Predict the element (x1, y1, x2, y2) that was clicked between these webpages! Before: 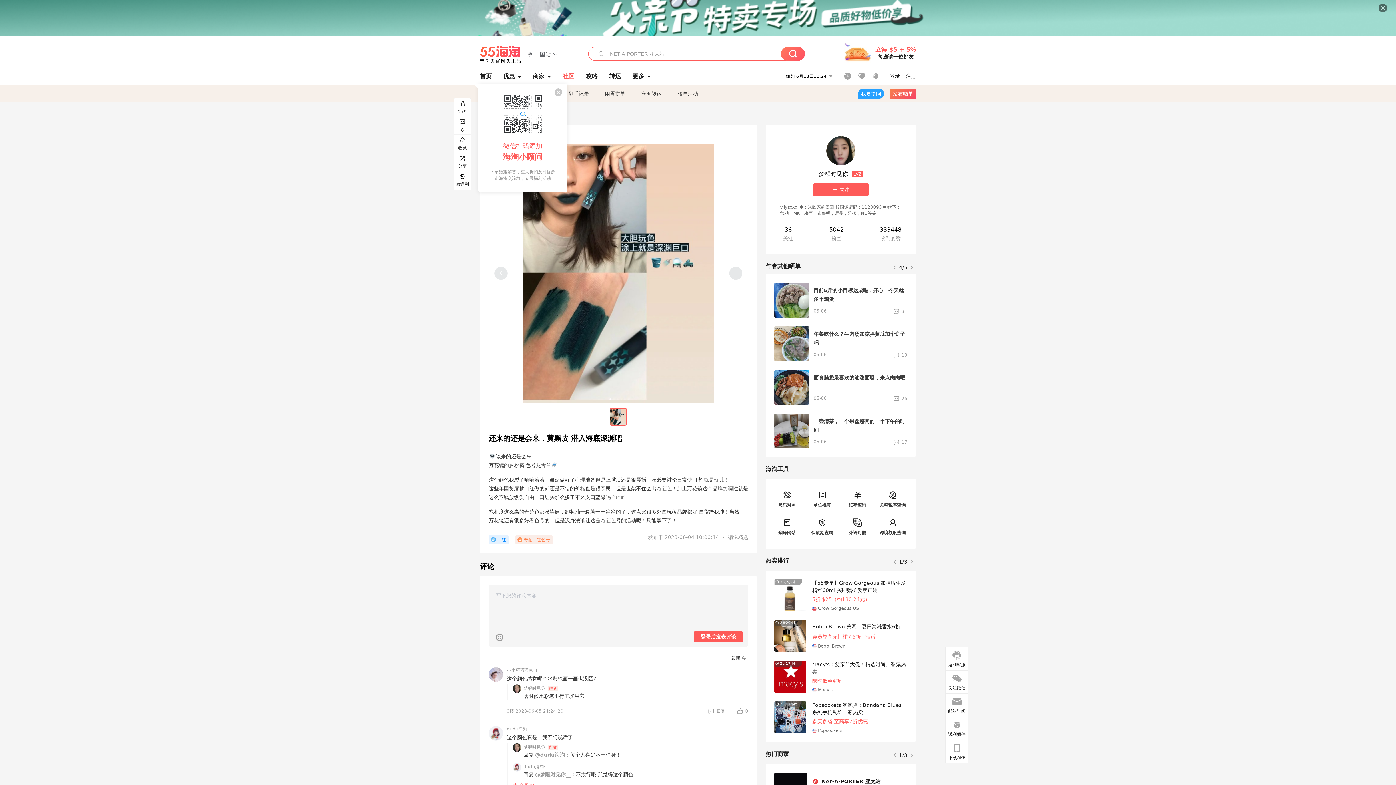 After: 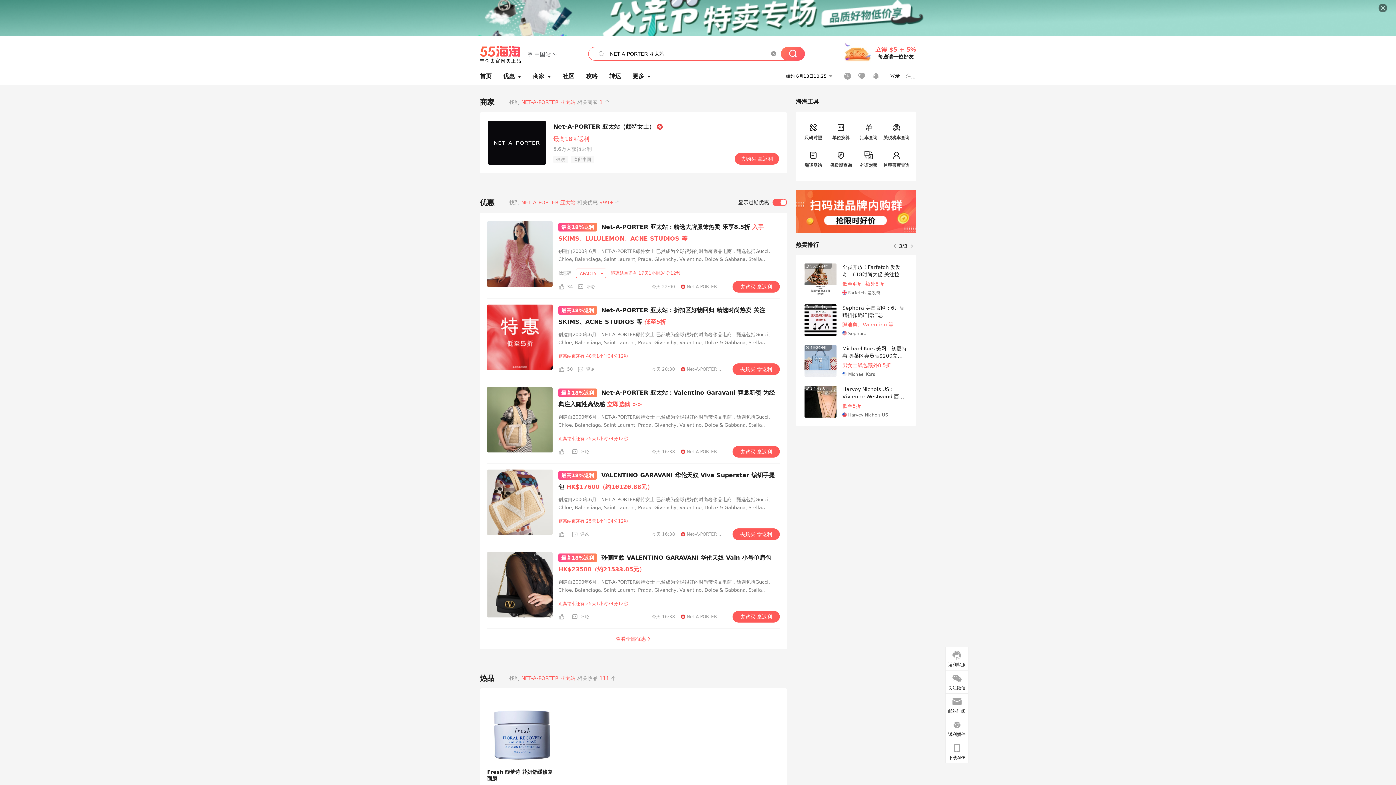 Action: bbox: (781, 46, 805, 60)